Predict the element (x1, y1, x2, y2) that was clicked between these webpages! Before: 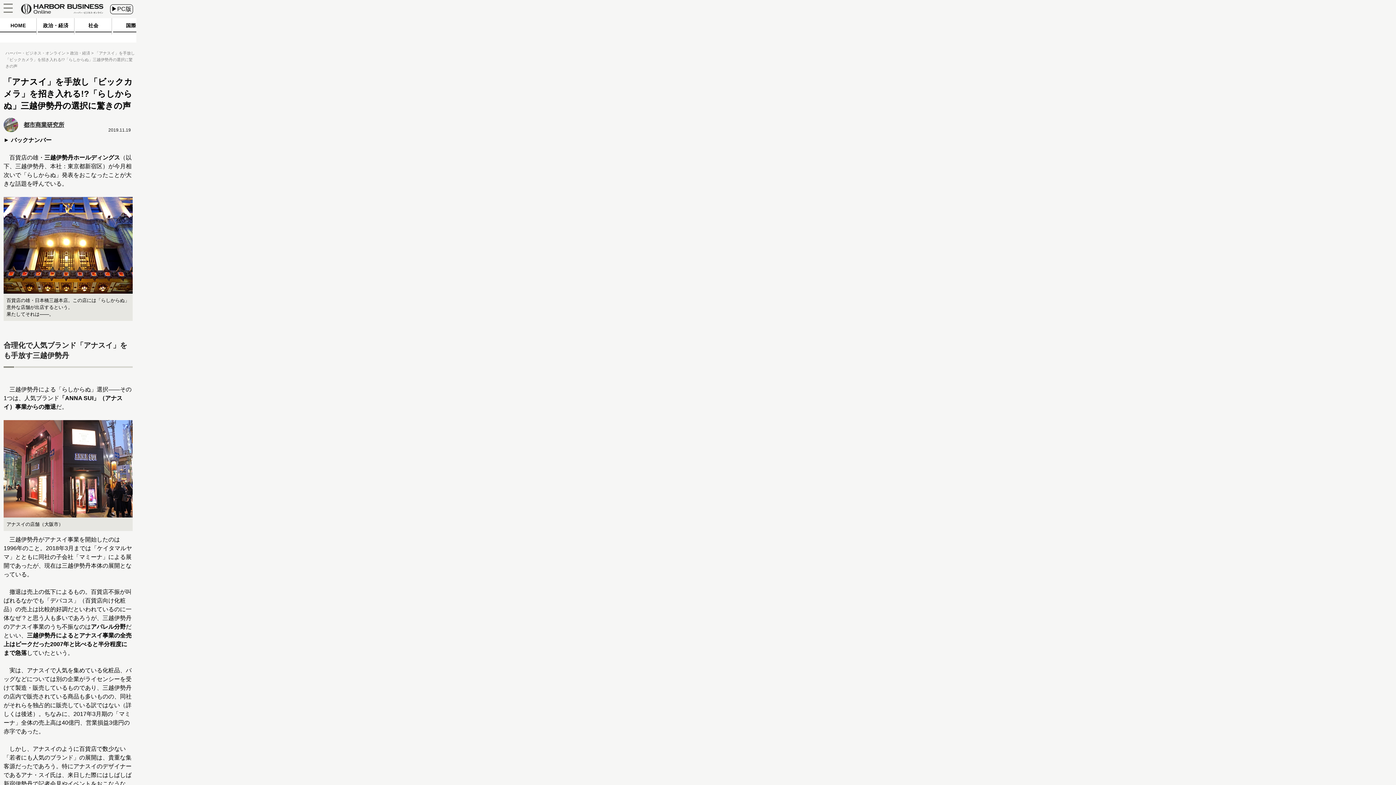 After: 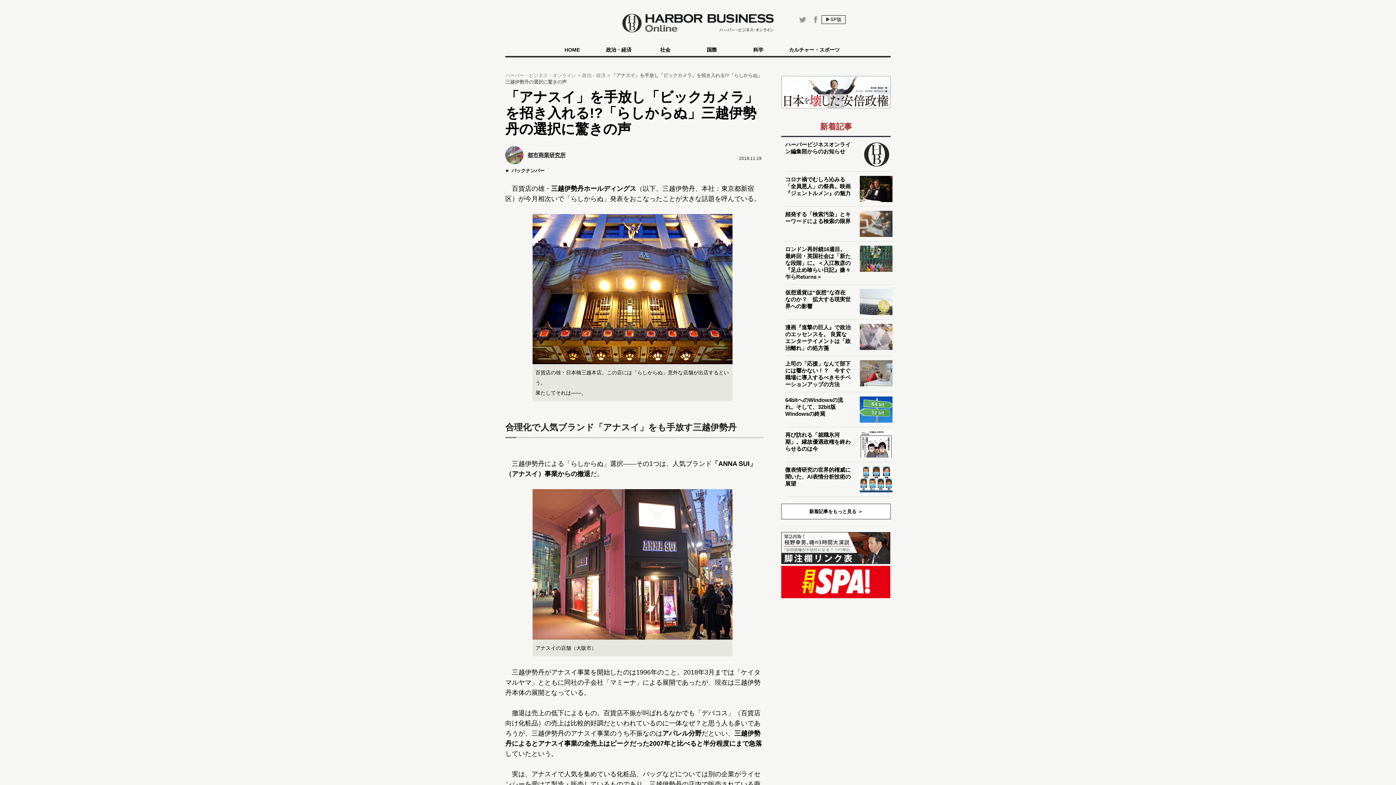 Action: bbox: (110, 4, 132, 14) label: ▶PC版